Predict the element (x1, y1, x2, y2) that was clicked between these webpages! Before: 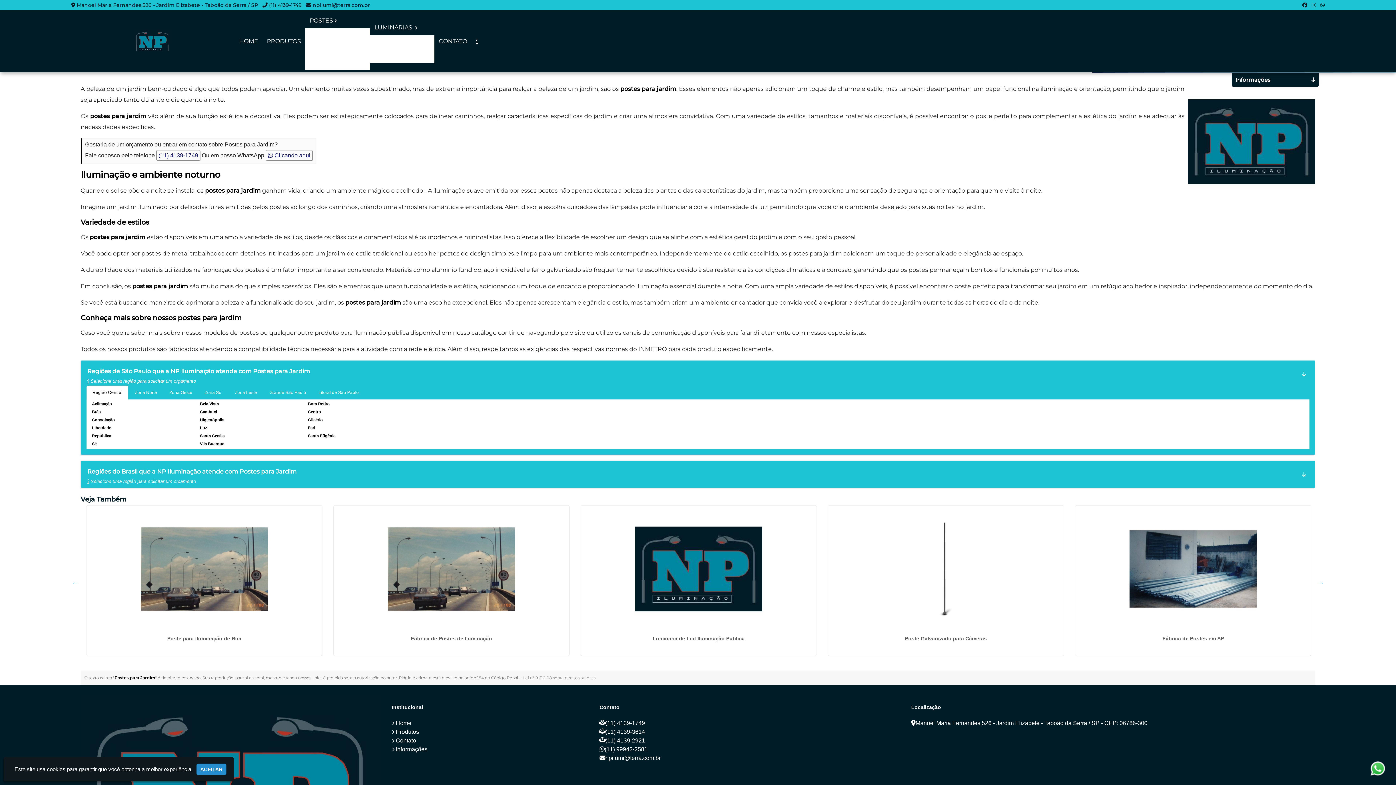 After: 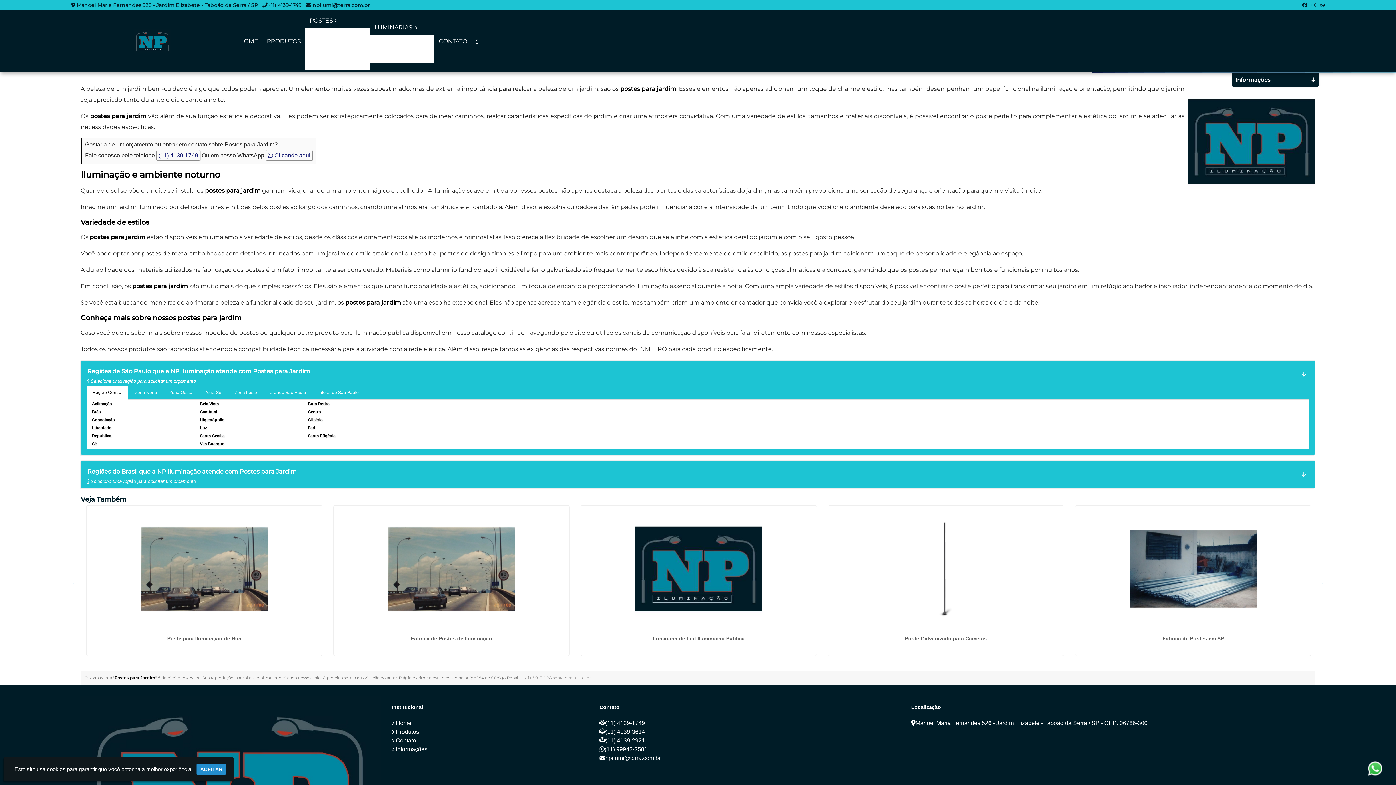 Action: label: Lei n° 9.610-98 sobre direitos autorais bbox: (523, 675, 595, 680)